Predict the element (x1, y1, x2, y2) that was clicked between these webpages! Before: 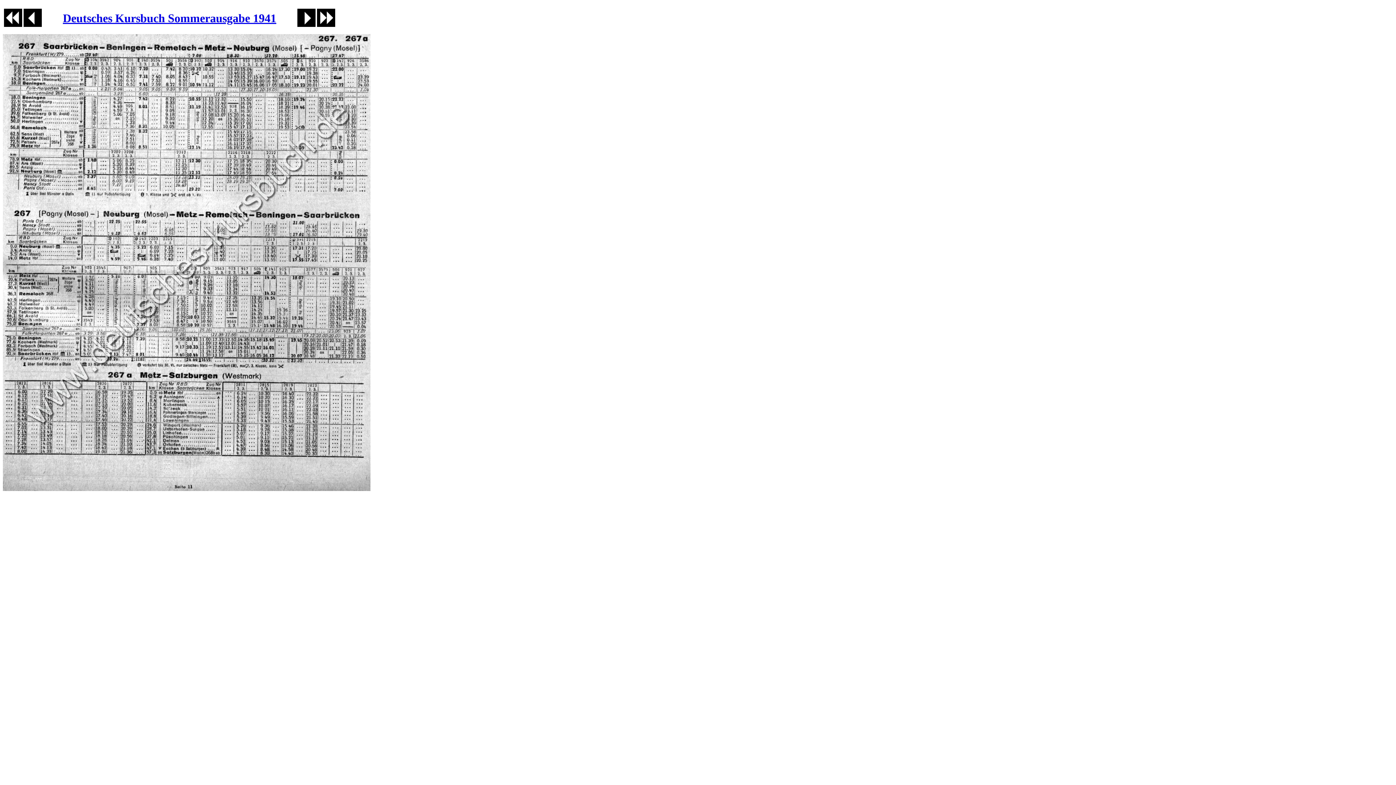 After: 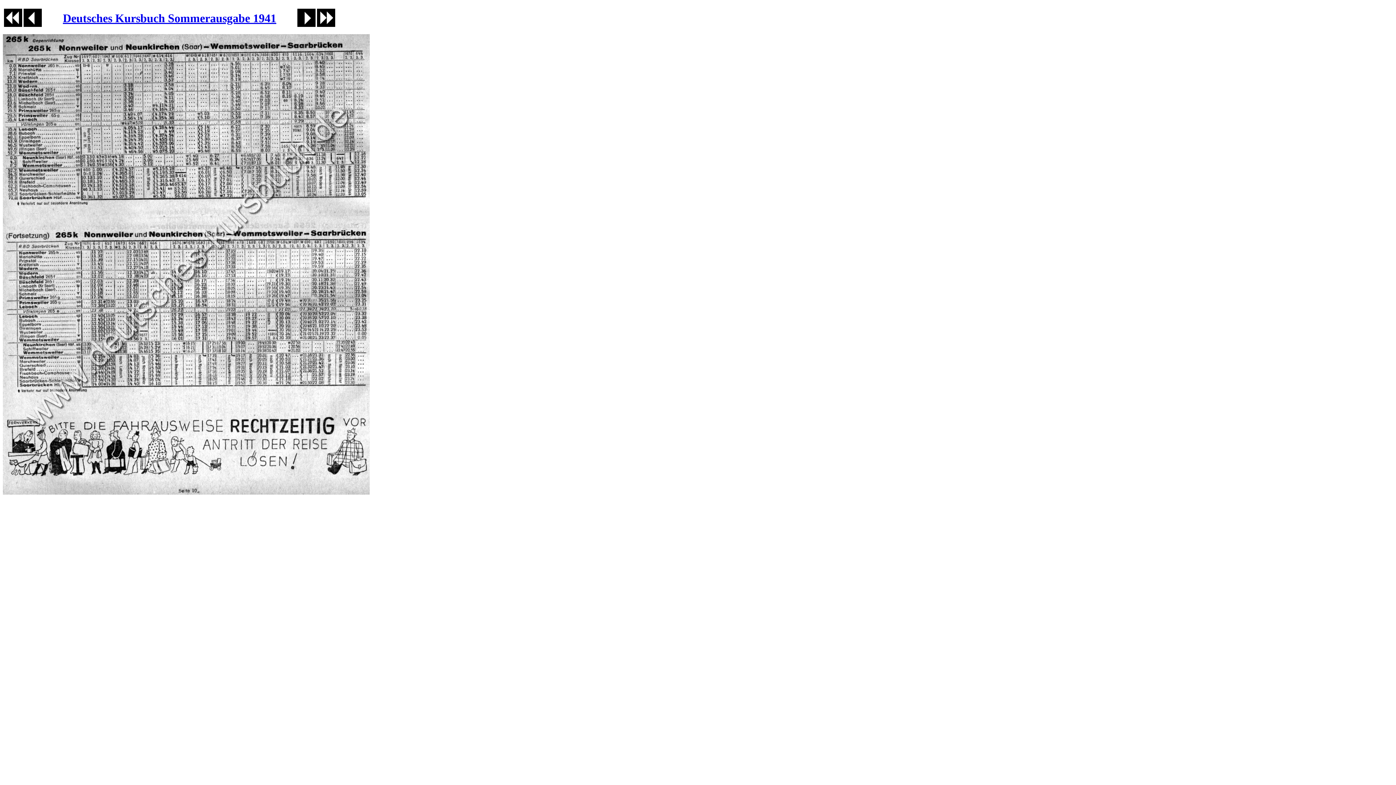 Action: bbox: (23, 21, 41, 28)